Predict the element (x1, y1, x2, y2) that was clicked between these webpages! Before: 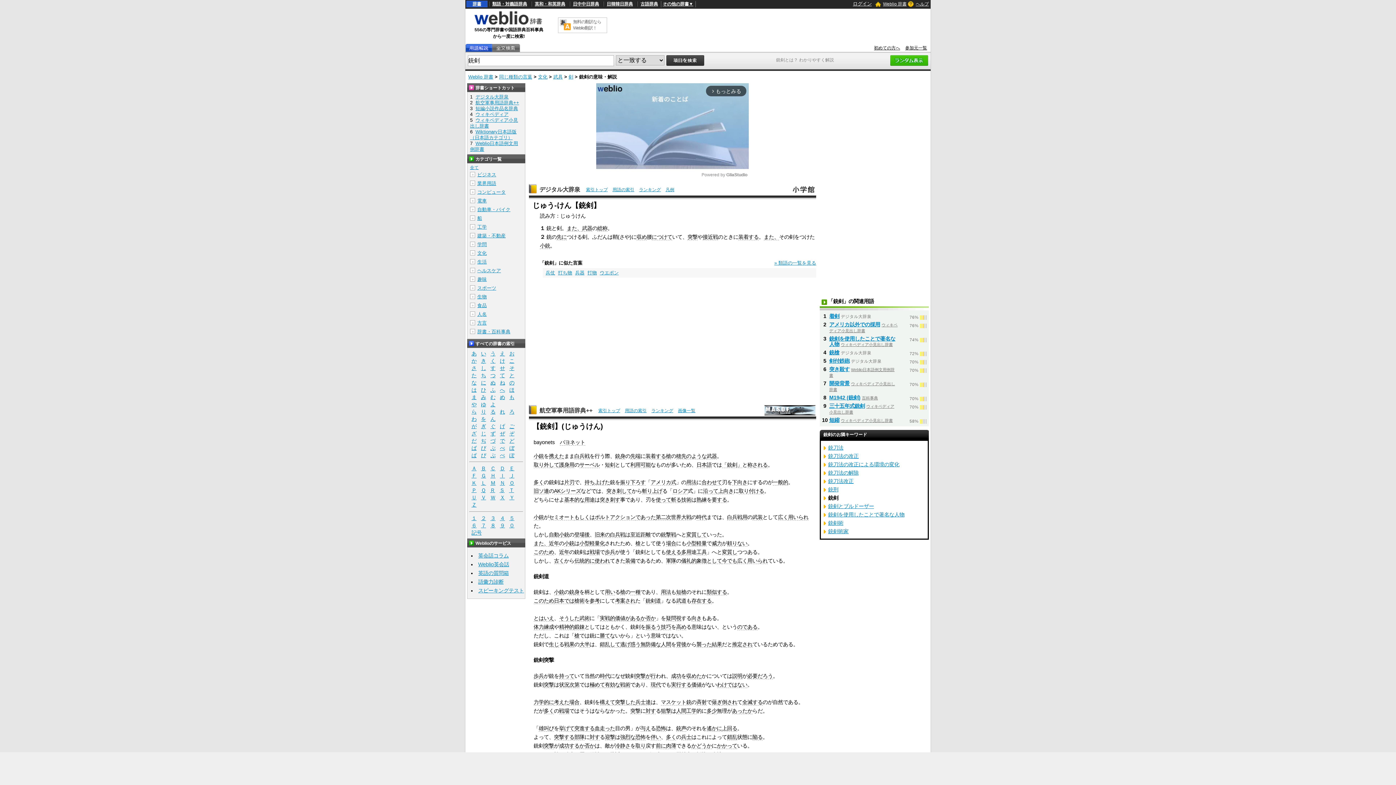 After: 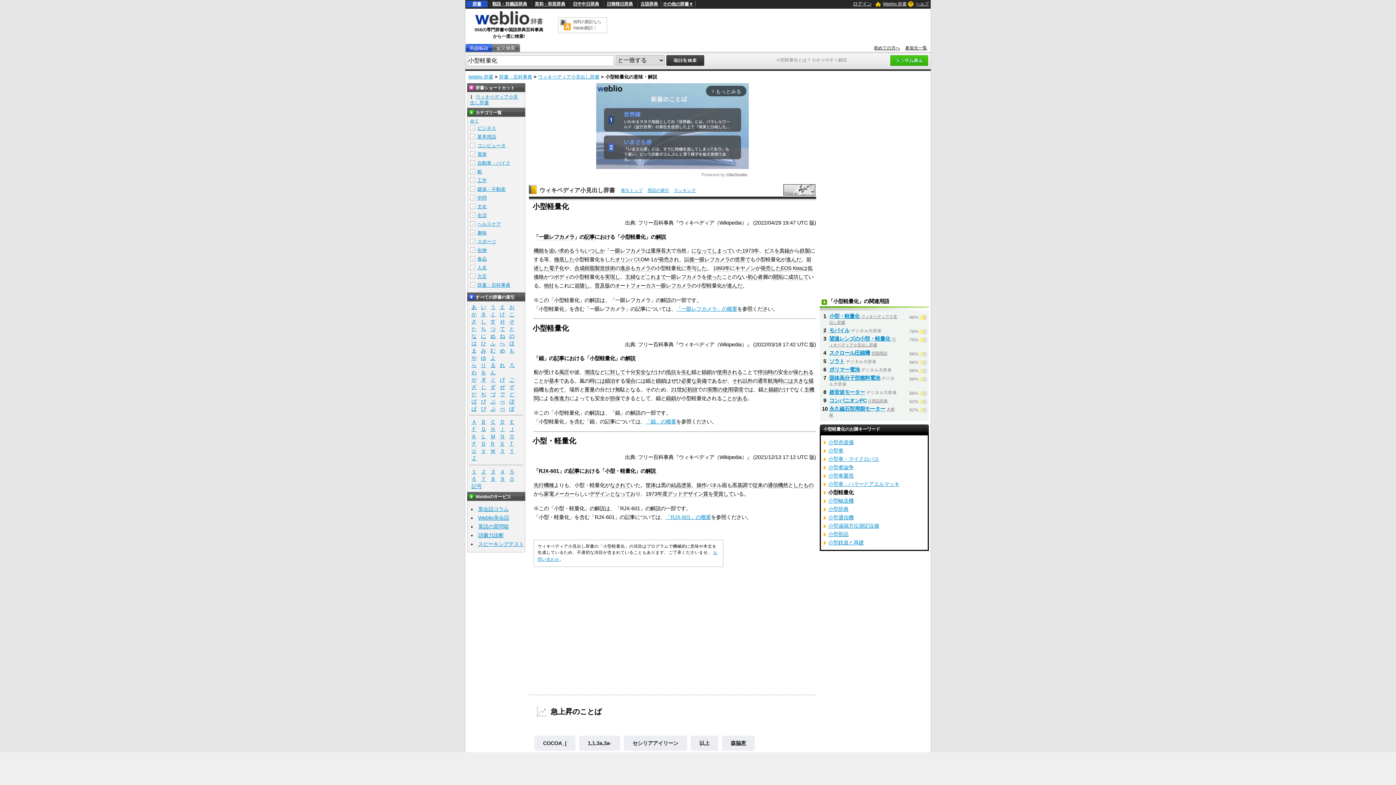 Action: bbox: (579, 540, 605, 546) label: 小型軽量化